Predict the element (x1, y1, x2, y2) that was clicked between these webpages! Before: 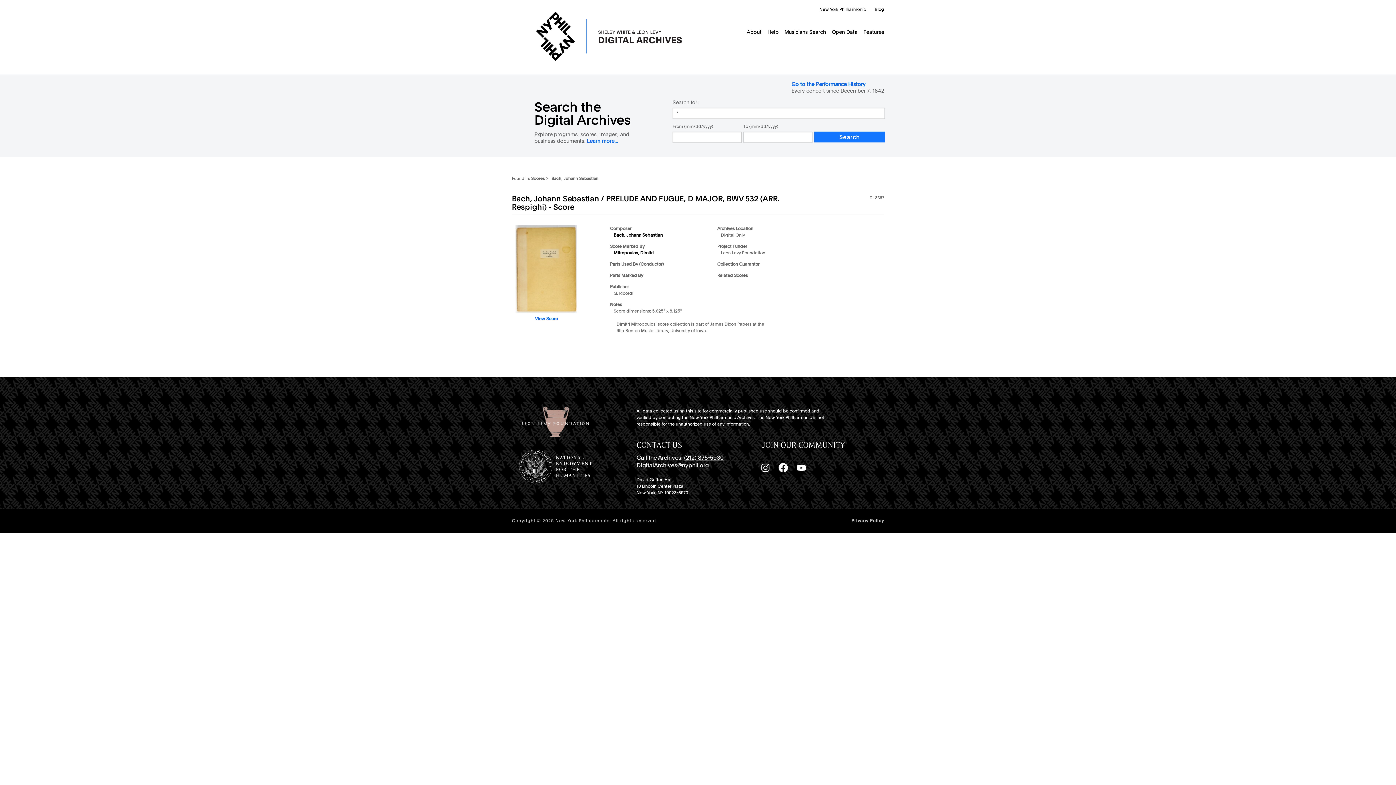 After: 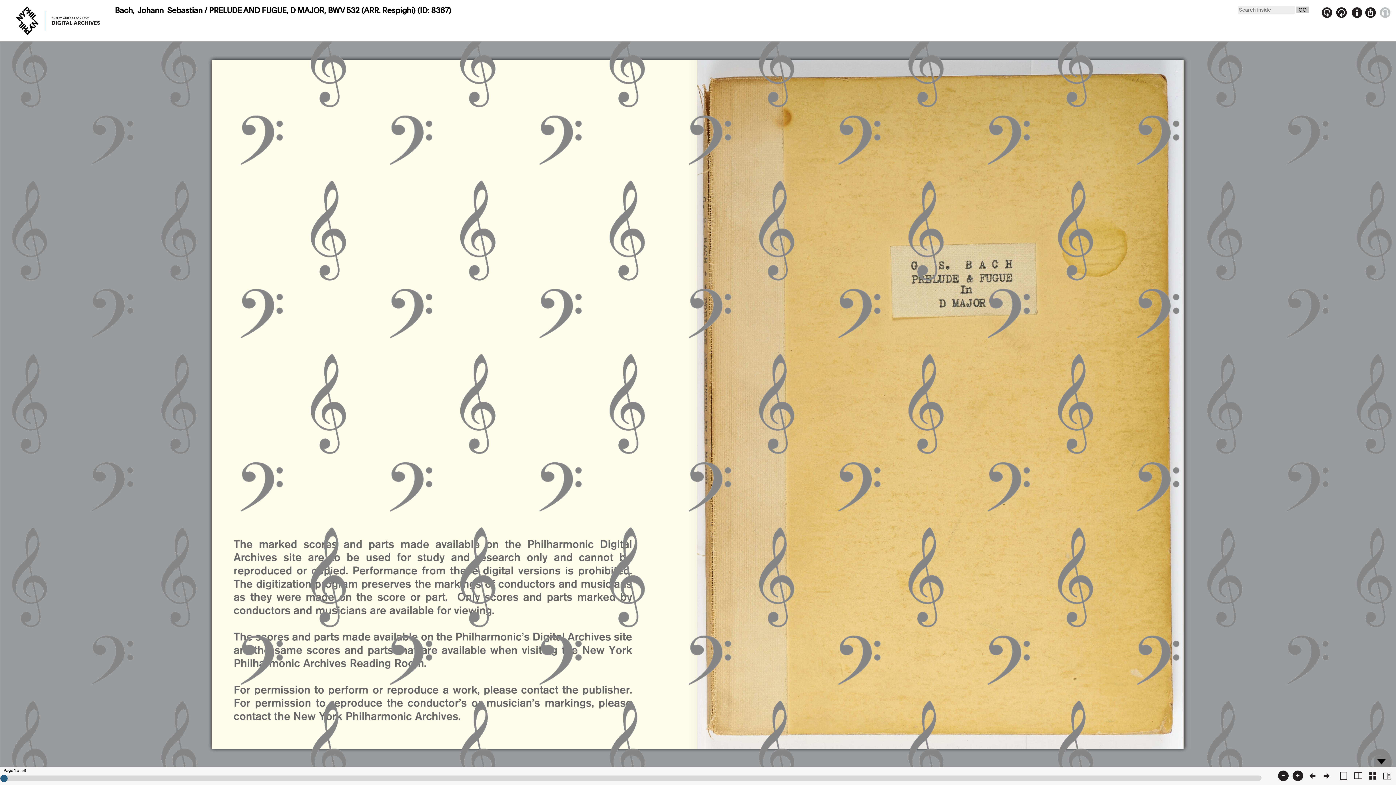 Action: label: View Score bbox: (515, 225, 577, 322)